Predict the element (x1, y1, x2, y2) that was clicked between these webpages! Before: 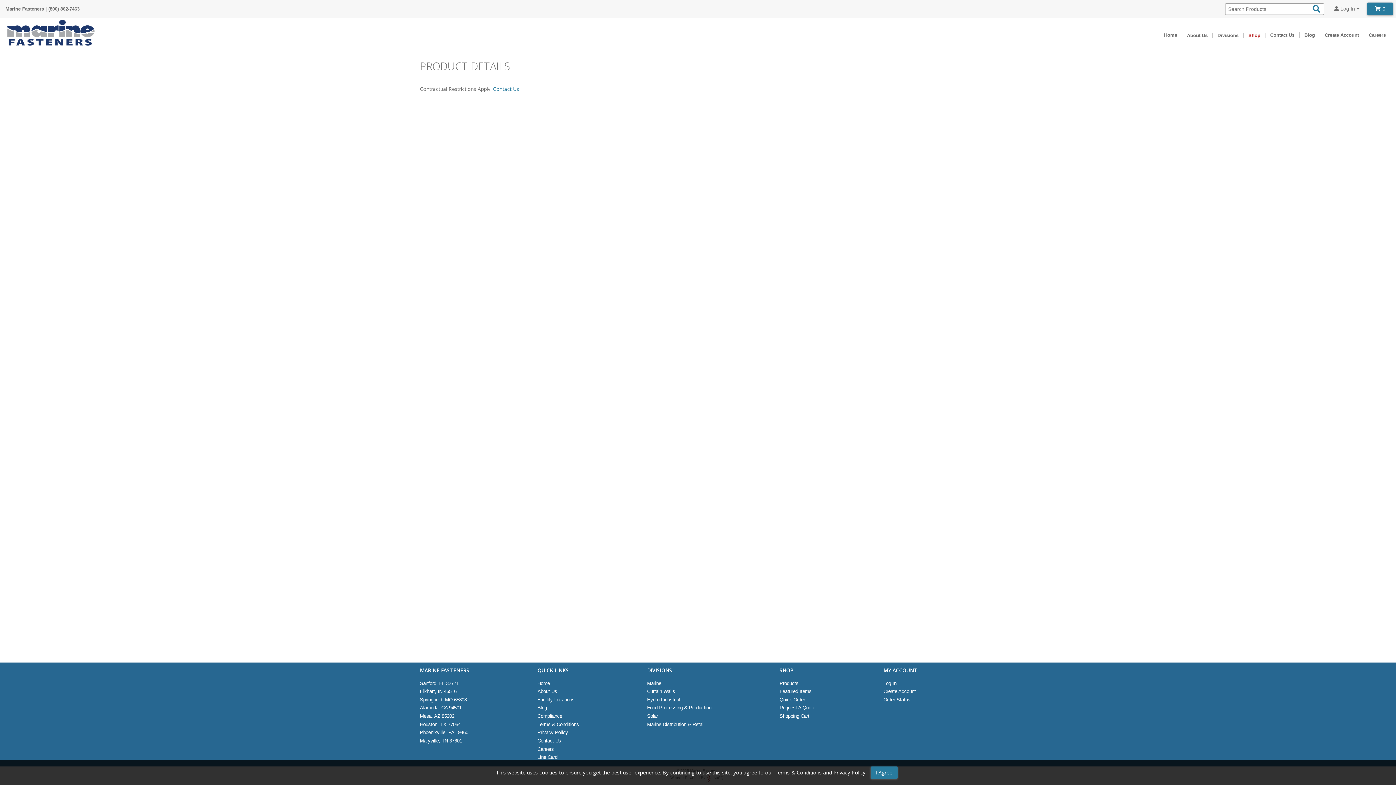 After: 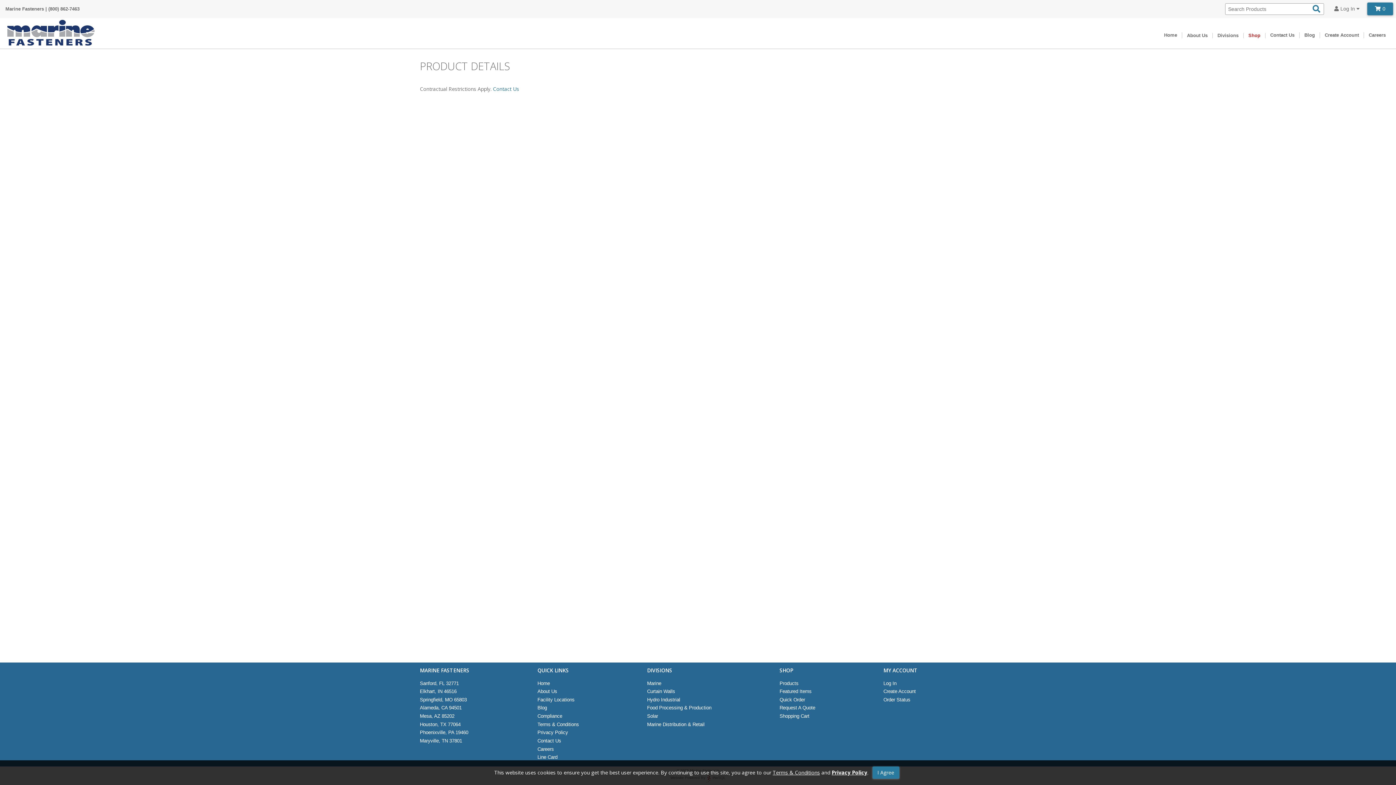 Action: label: Privacy Policy bbox: (833, 769, 865, 776)